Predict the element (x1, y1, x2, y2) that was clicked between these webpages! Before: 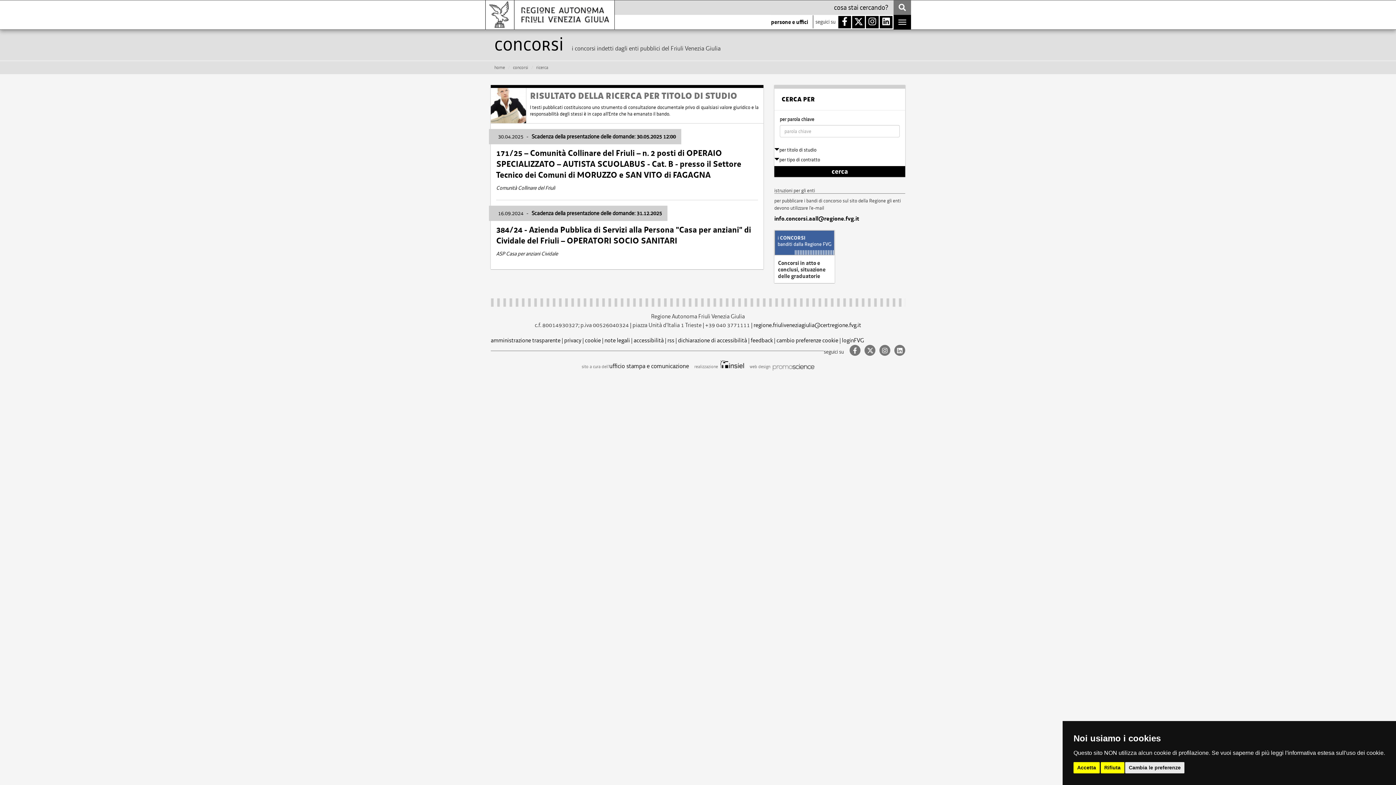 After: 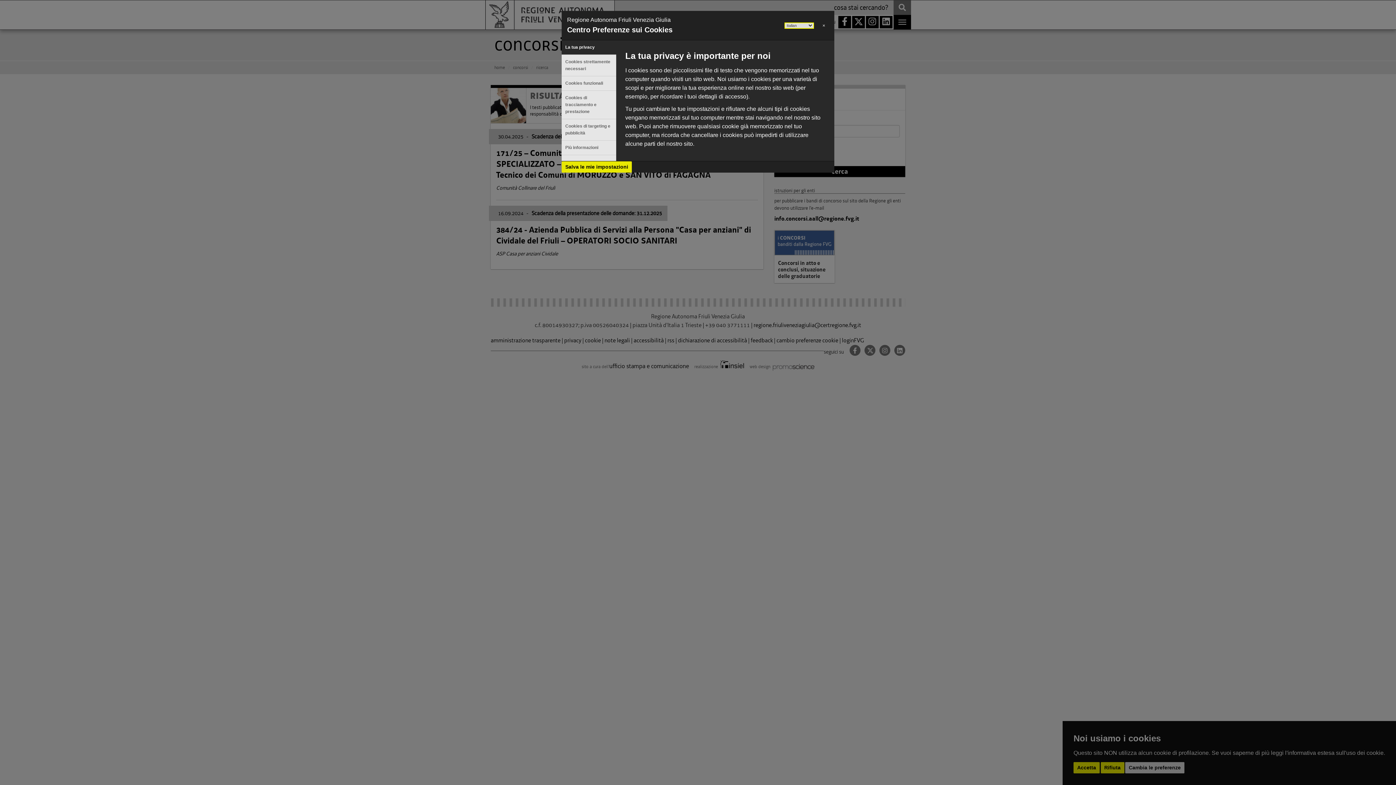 Action: label: Cambia le preferenze bbox: (1125, 762, 1184, 773)